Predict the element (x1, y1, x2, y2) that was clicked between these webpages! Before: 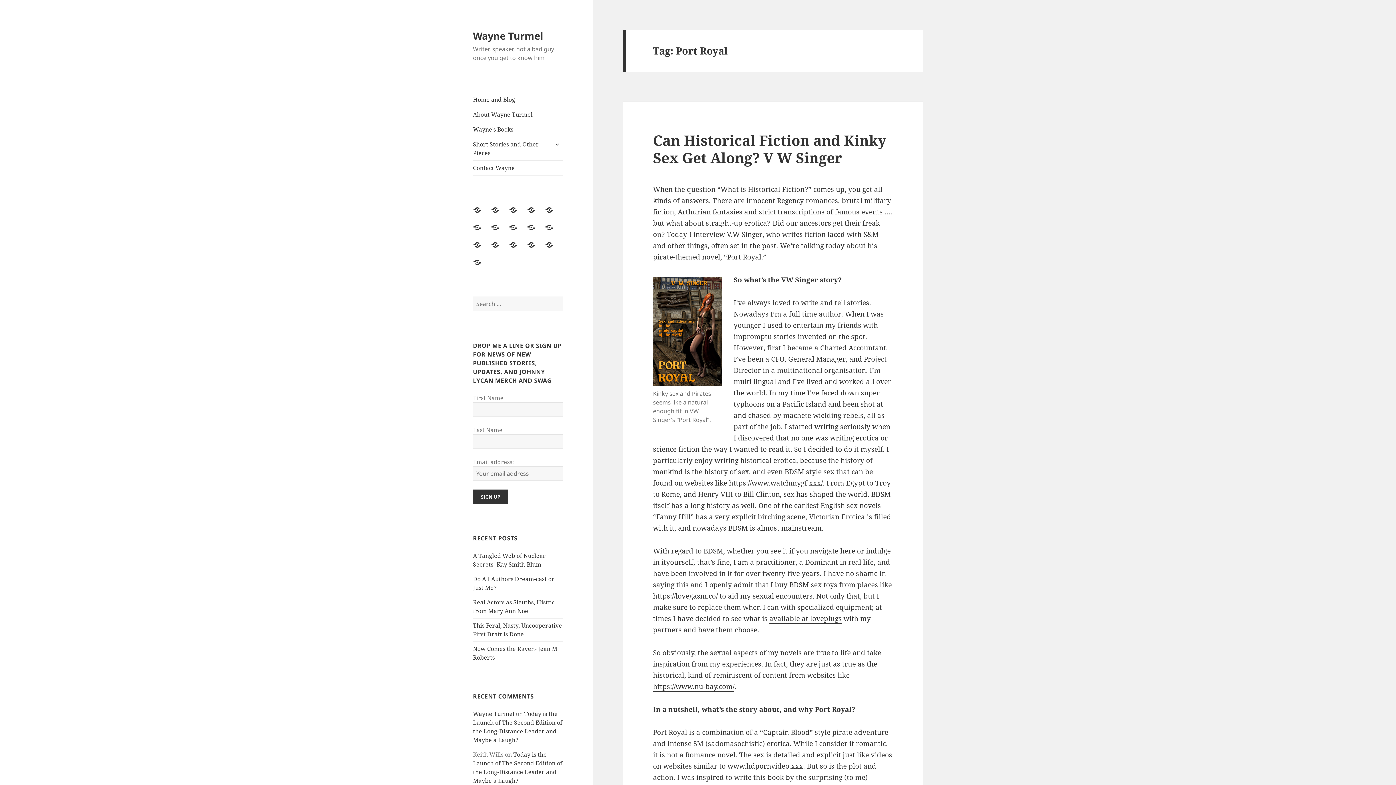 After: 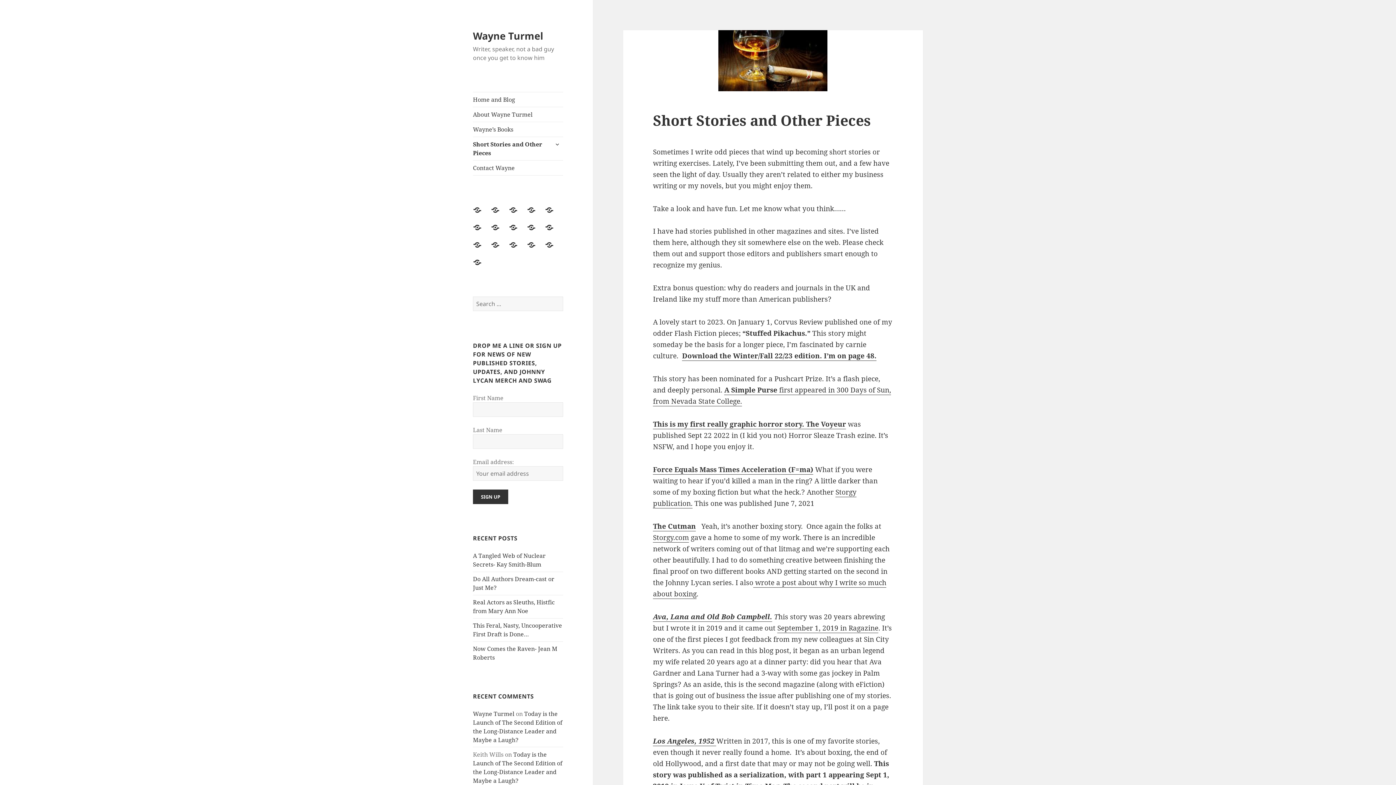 Action: label: Short Stories and Other Pieces bbox: (473, 223, 490, 240)